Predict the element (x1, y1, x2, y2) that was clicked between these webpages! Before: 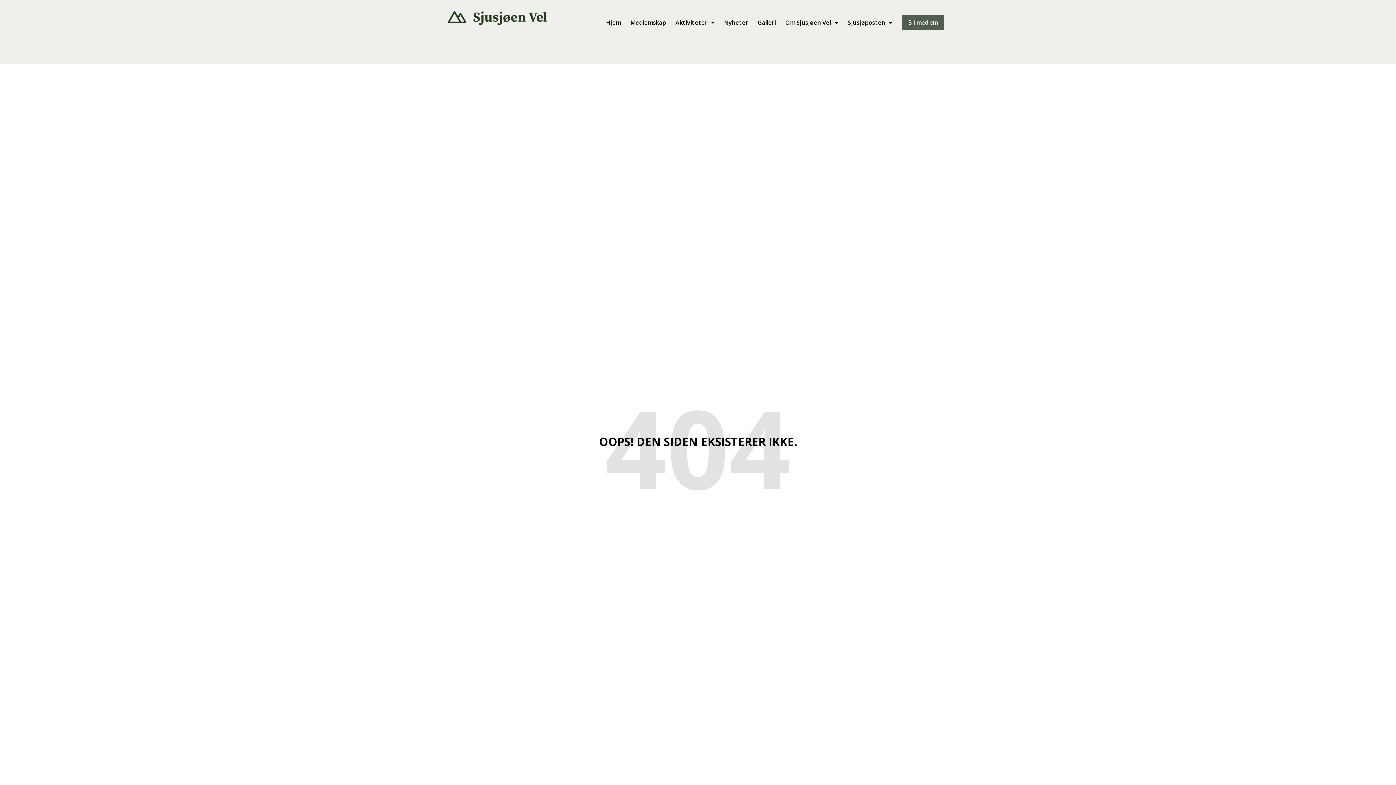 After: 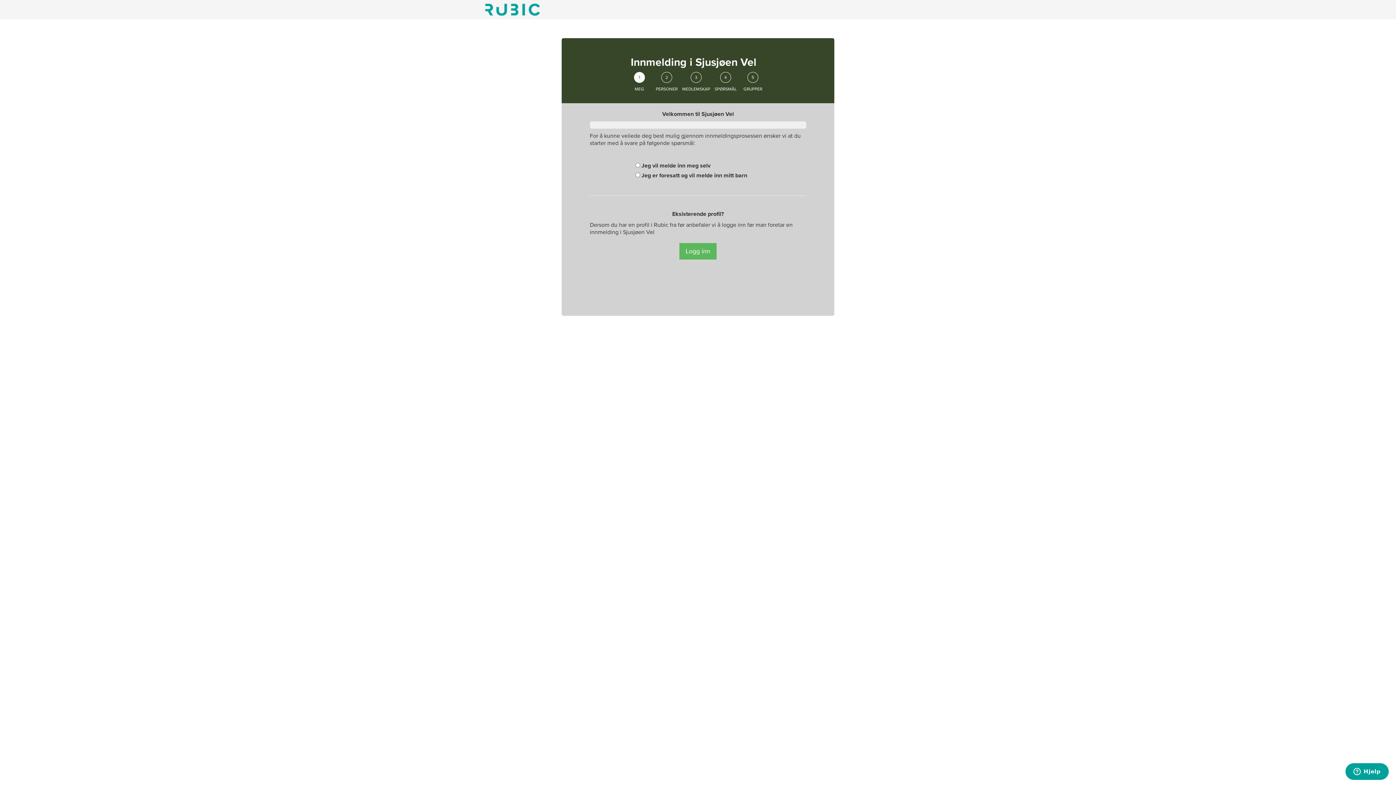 Action: bbox: (902, 14, 944, 30) label: Bli medlem